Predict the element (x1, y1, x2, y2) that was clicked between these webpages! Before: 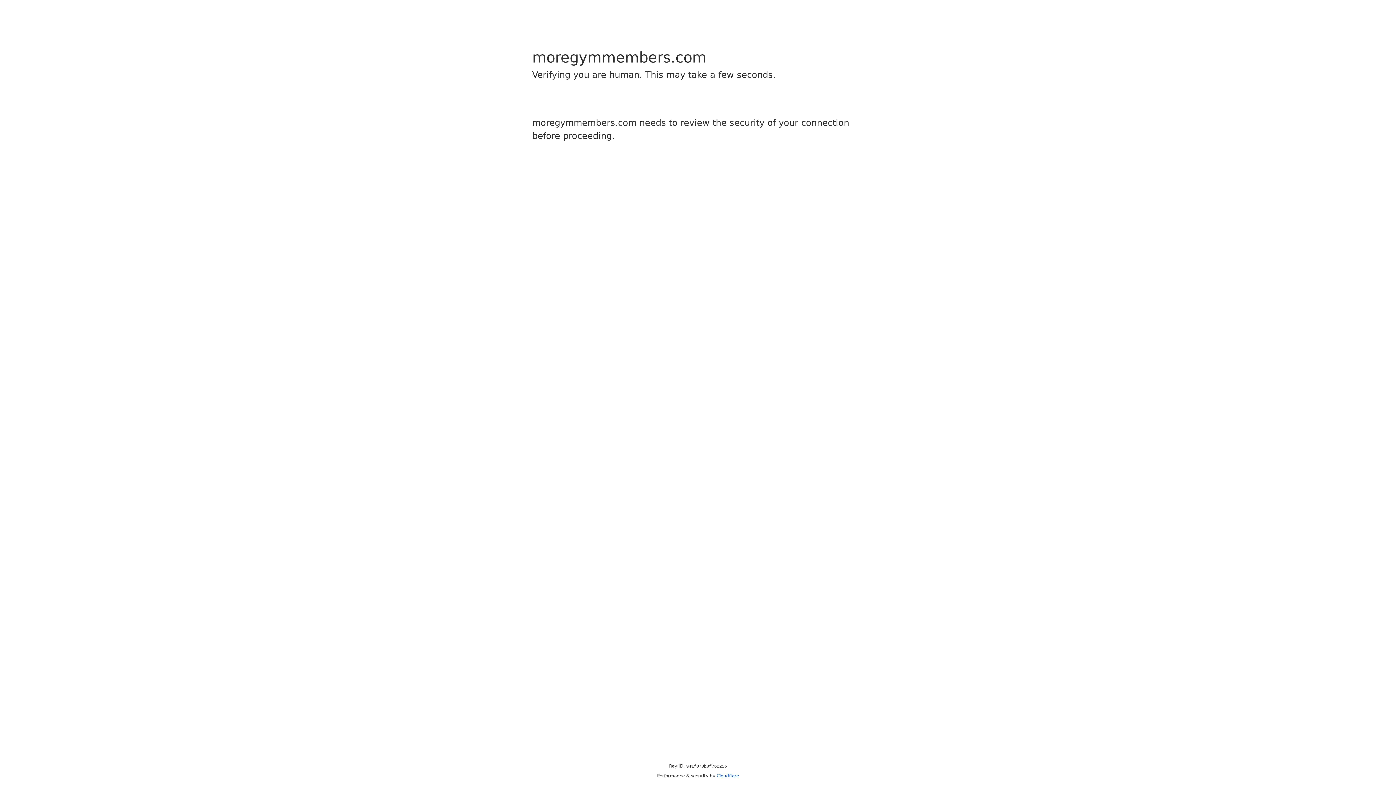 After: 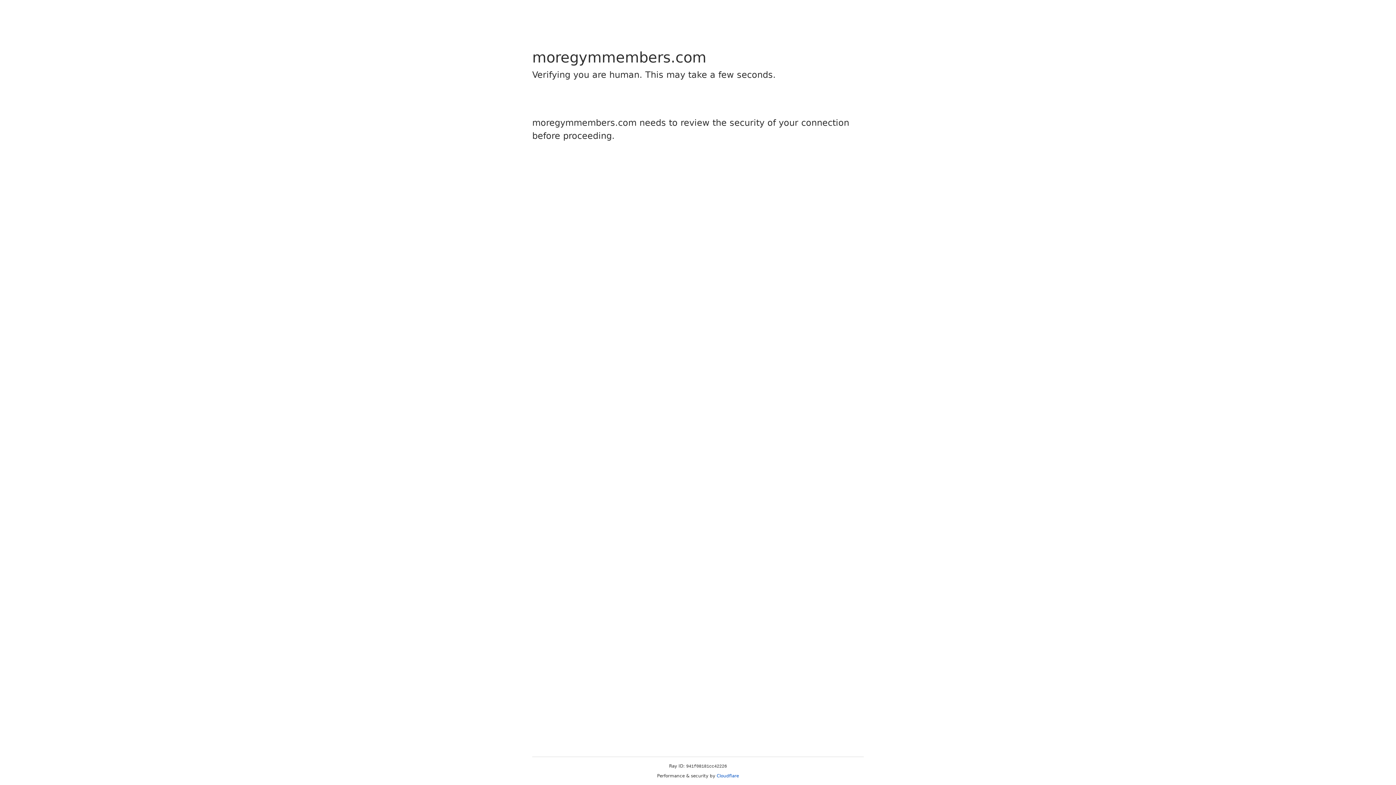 Action: label: Cloudflare bbox: (716, 773, 739, 778)